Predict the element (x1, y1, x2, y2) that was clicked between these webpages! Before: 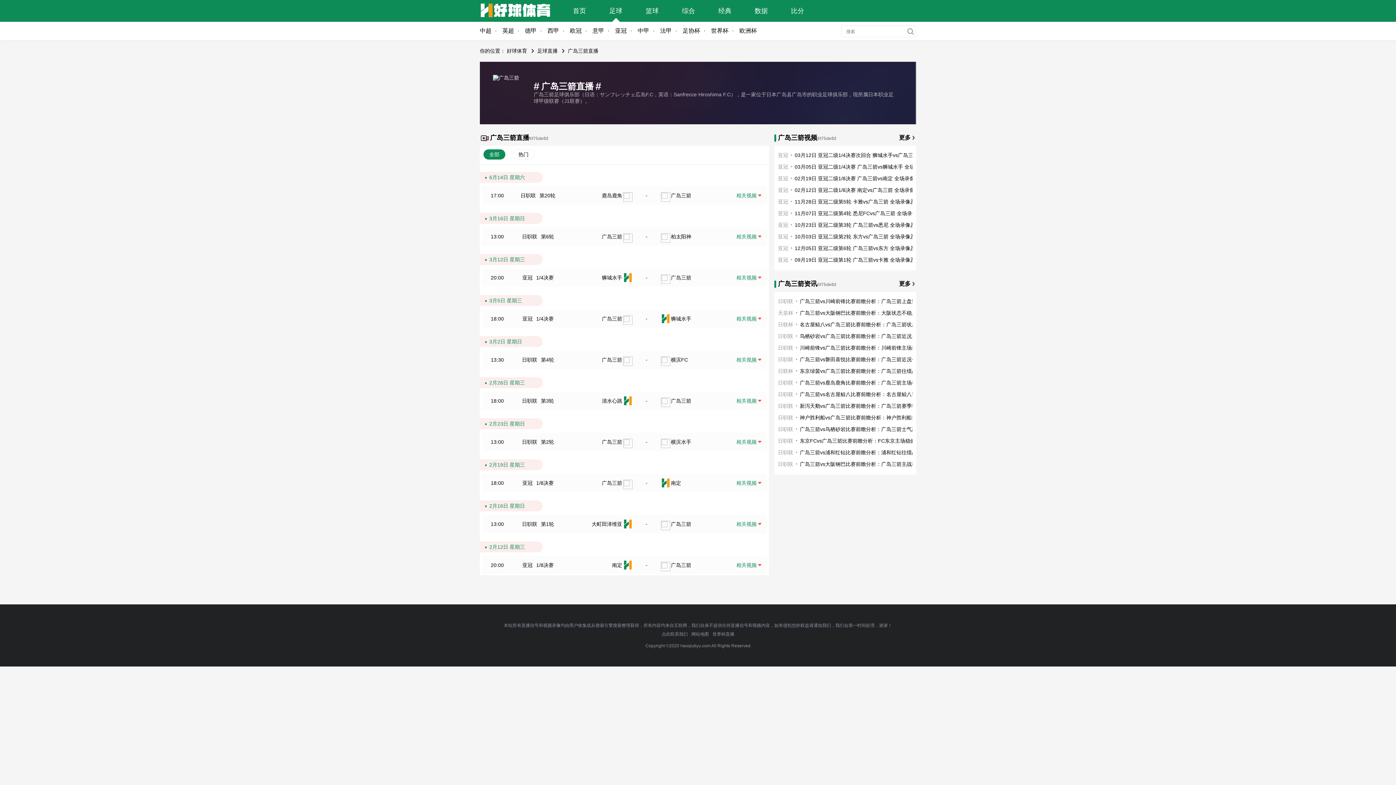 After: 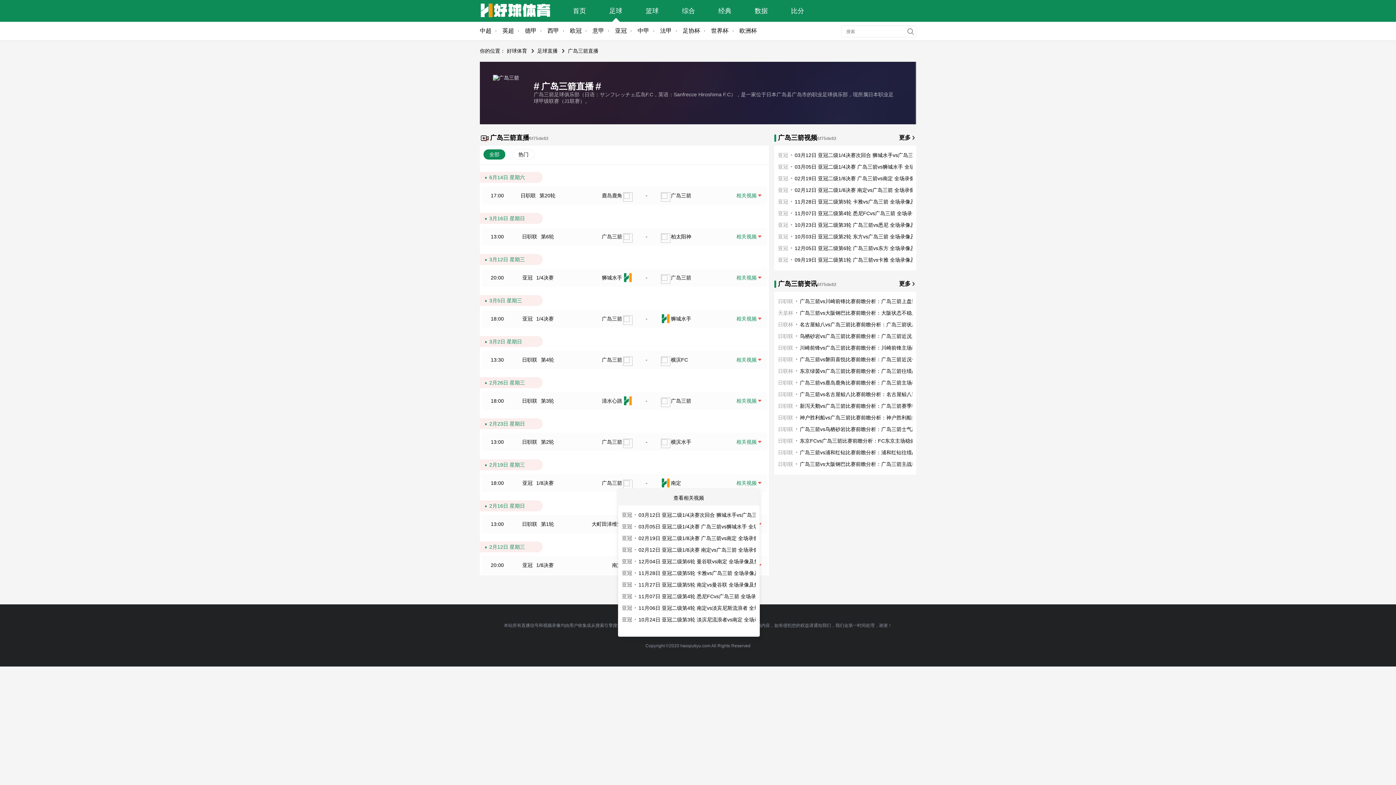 Action: label: 相关视频 bbox: (736, 480, 756, 486)